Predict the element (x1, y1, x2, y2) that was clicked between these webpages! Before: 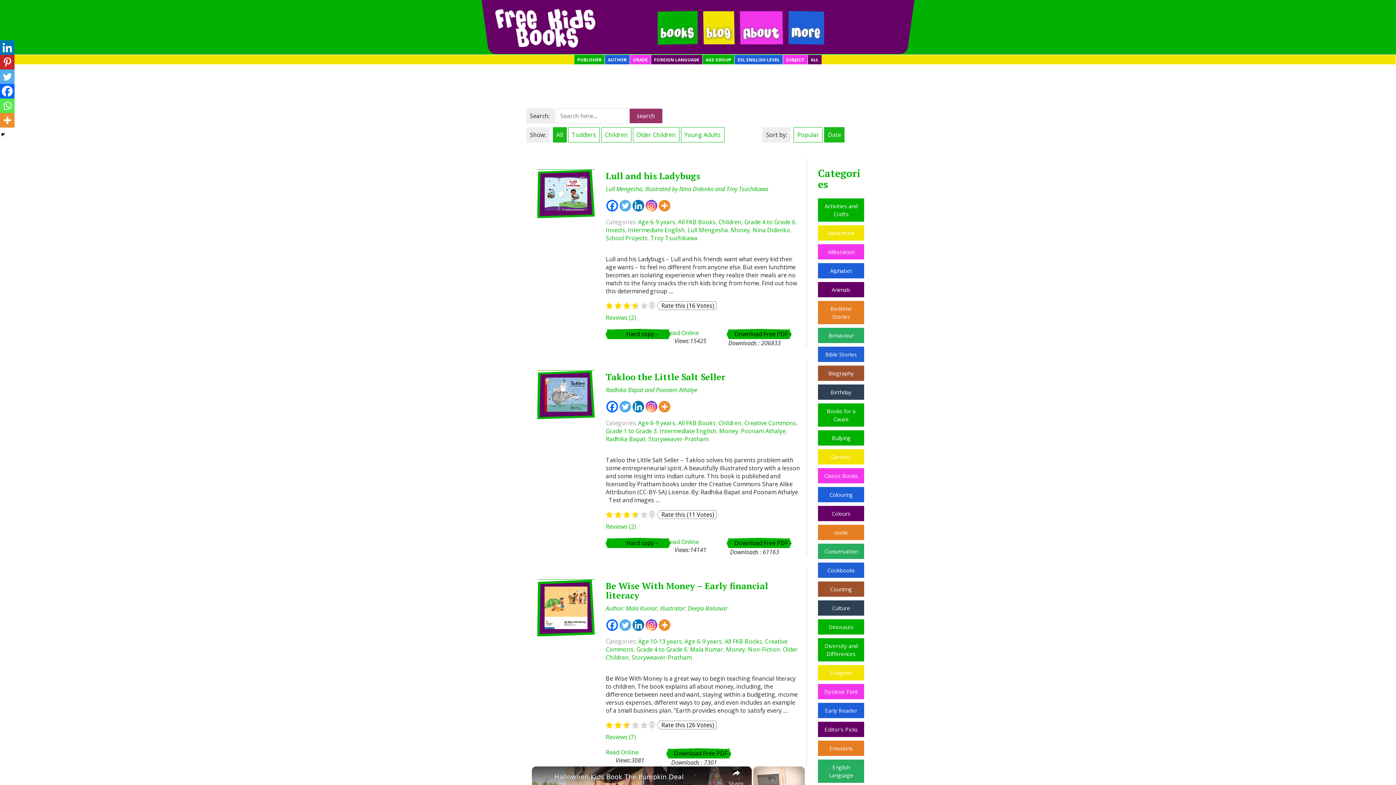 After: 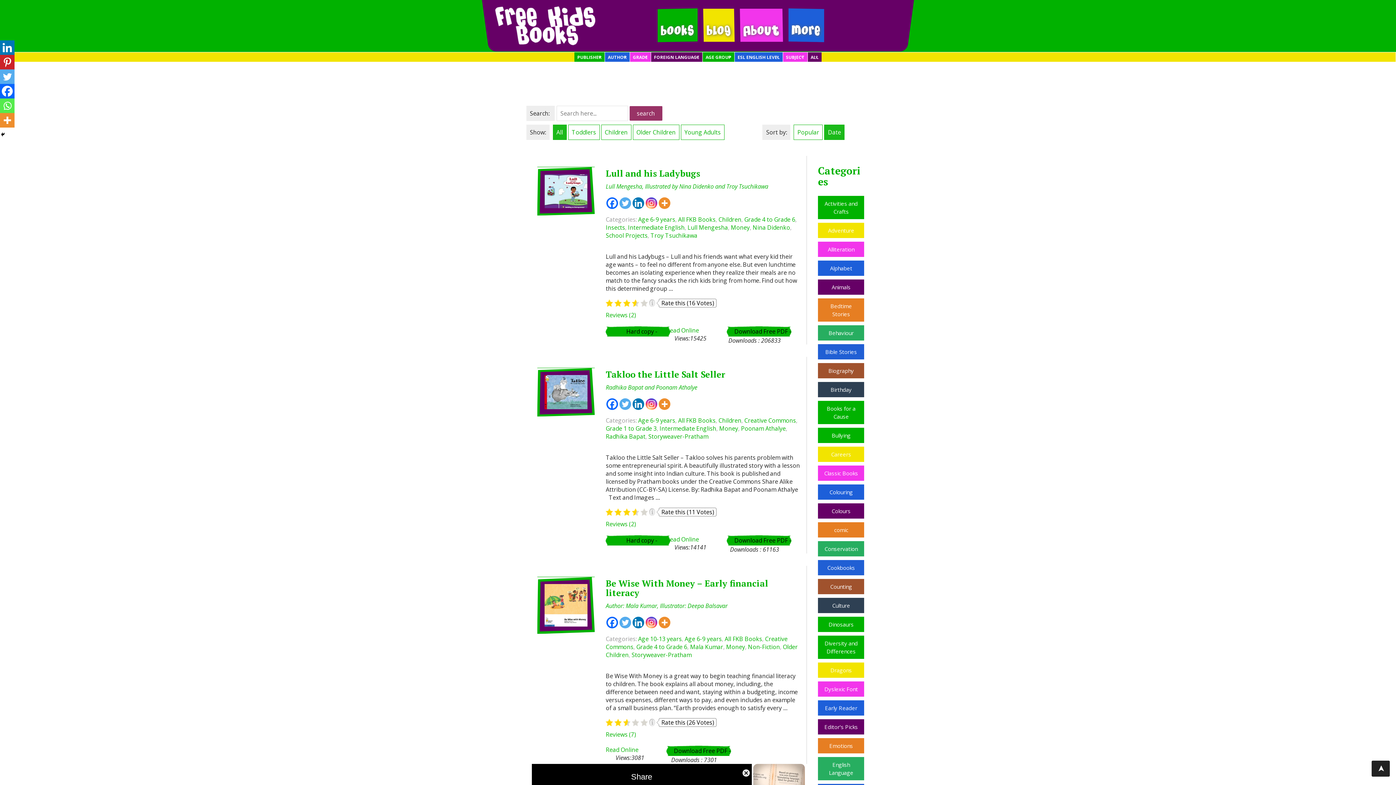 Action: bbox: (728, 767, 743, 788) label: Share